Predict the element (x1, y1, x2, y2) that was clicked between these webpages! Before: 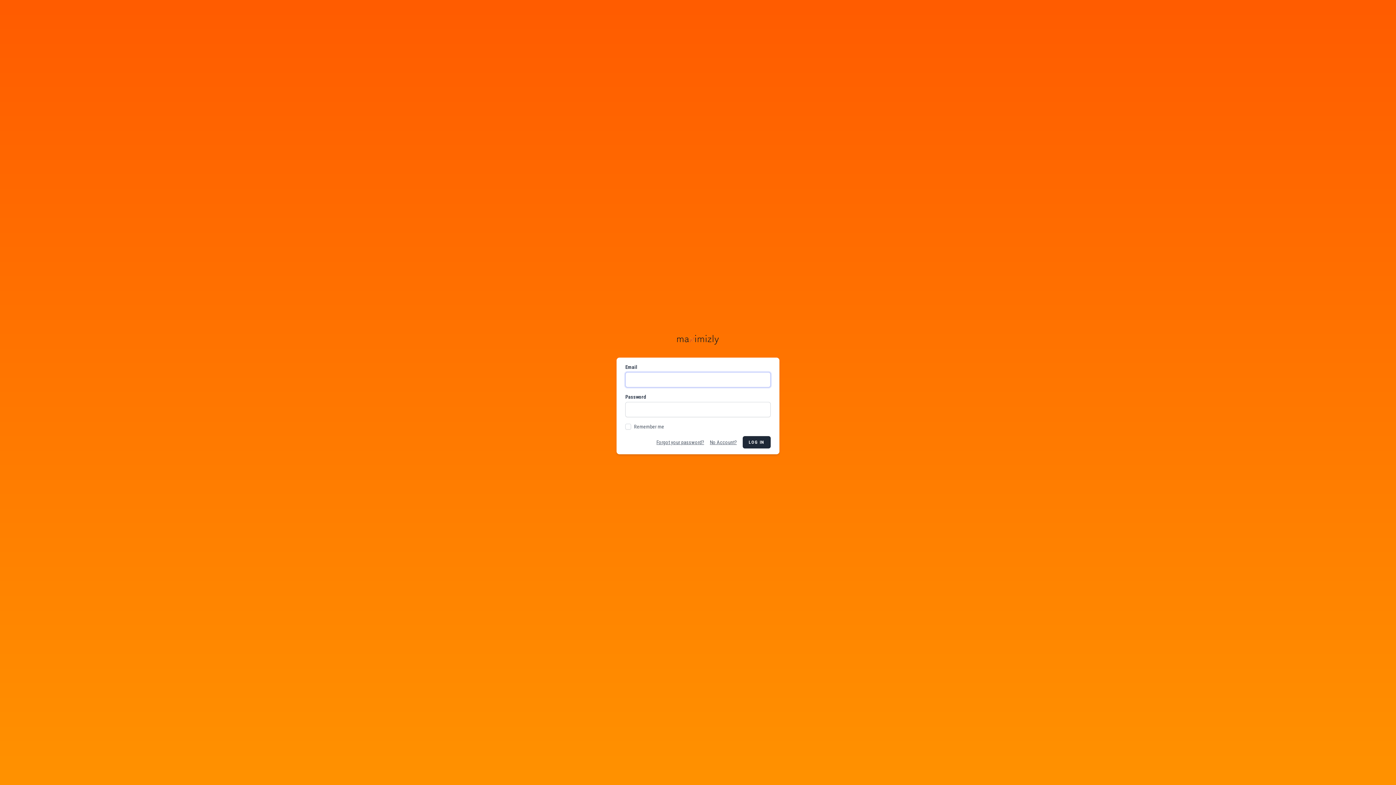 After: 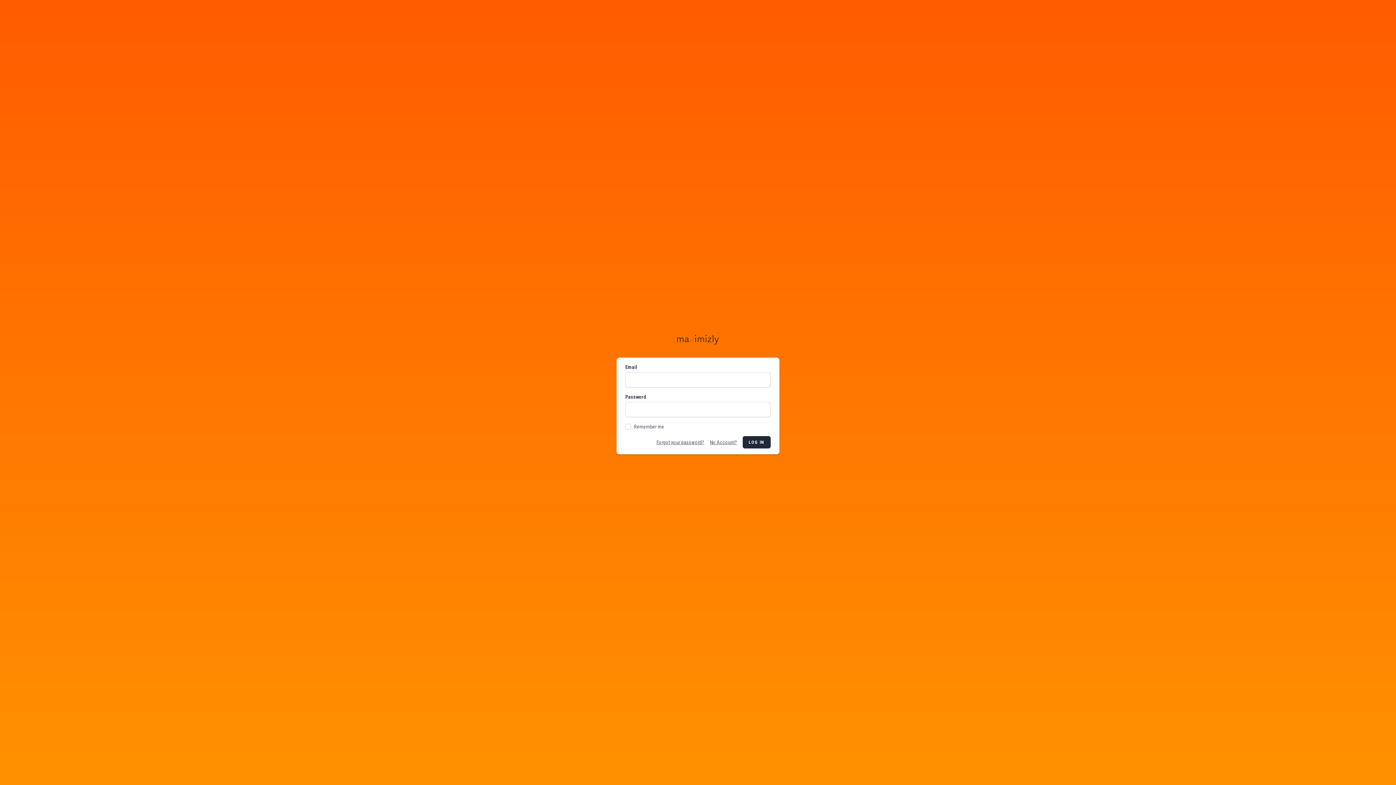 Action: bbox: (675, 330, 720, 349)